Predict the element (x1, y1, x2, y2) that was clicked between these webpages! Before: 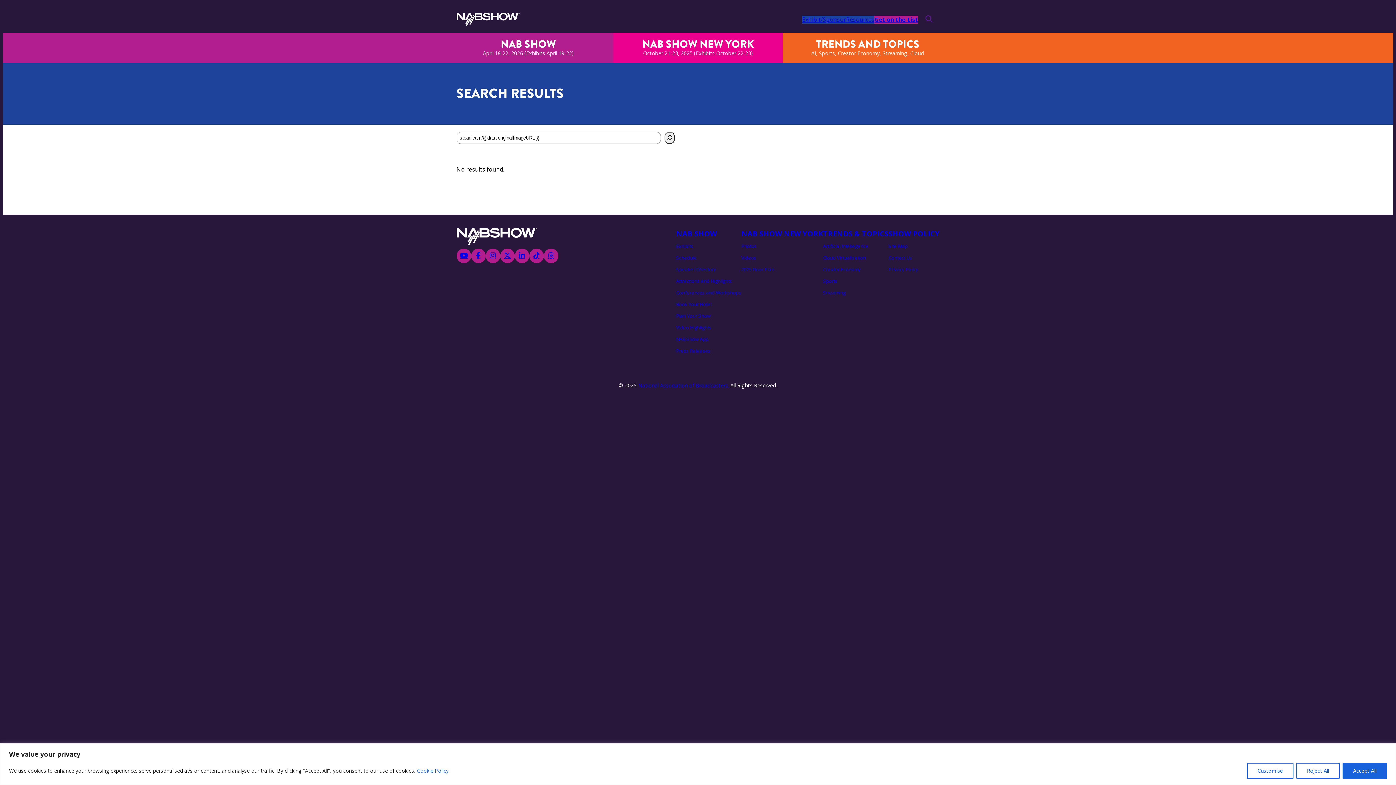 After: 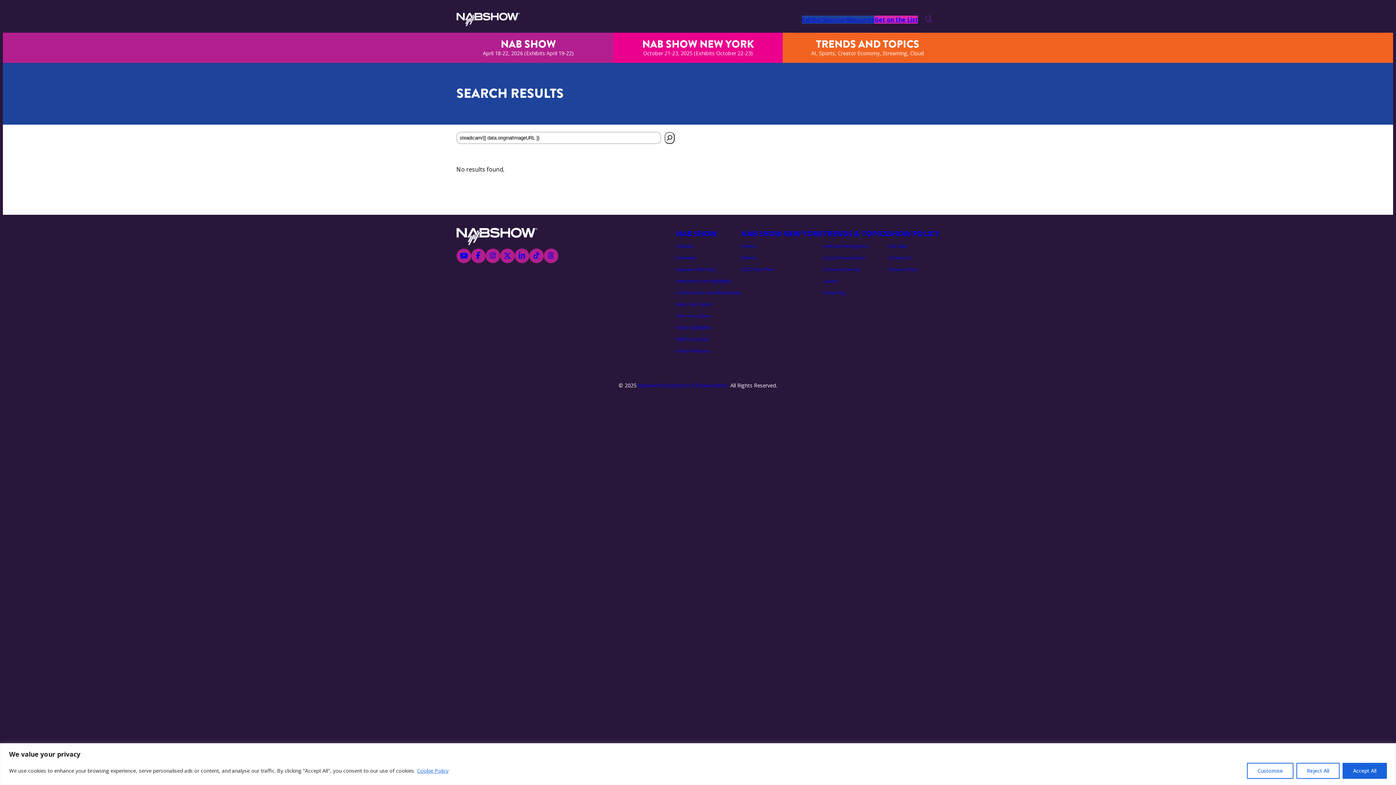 Action: bbox: (874, 15, 918, 23) label: Get on the List